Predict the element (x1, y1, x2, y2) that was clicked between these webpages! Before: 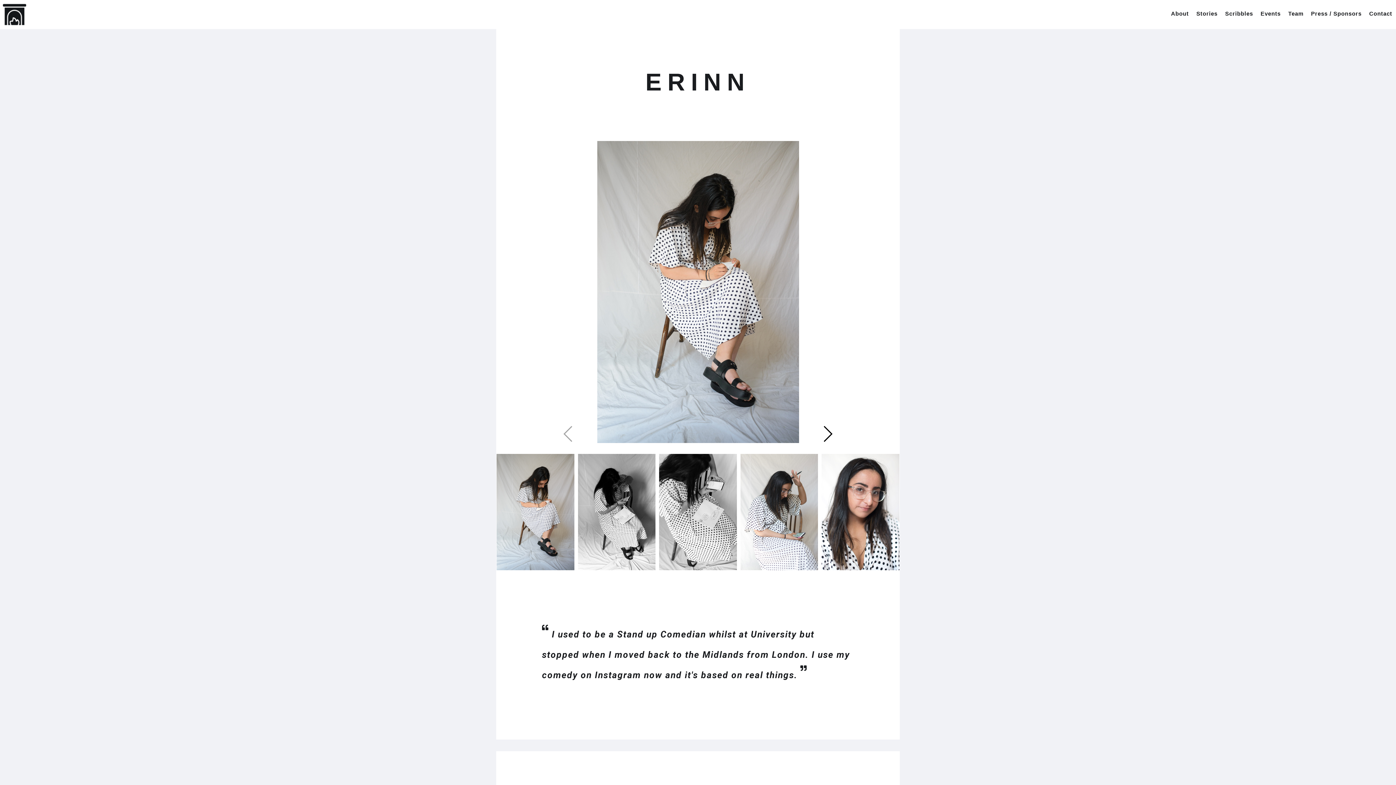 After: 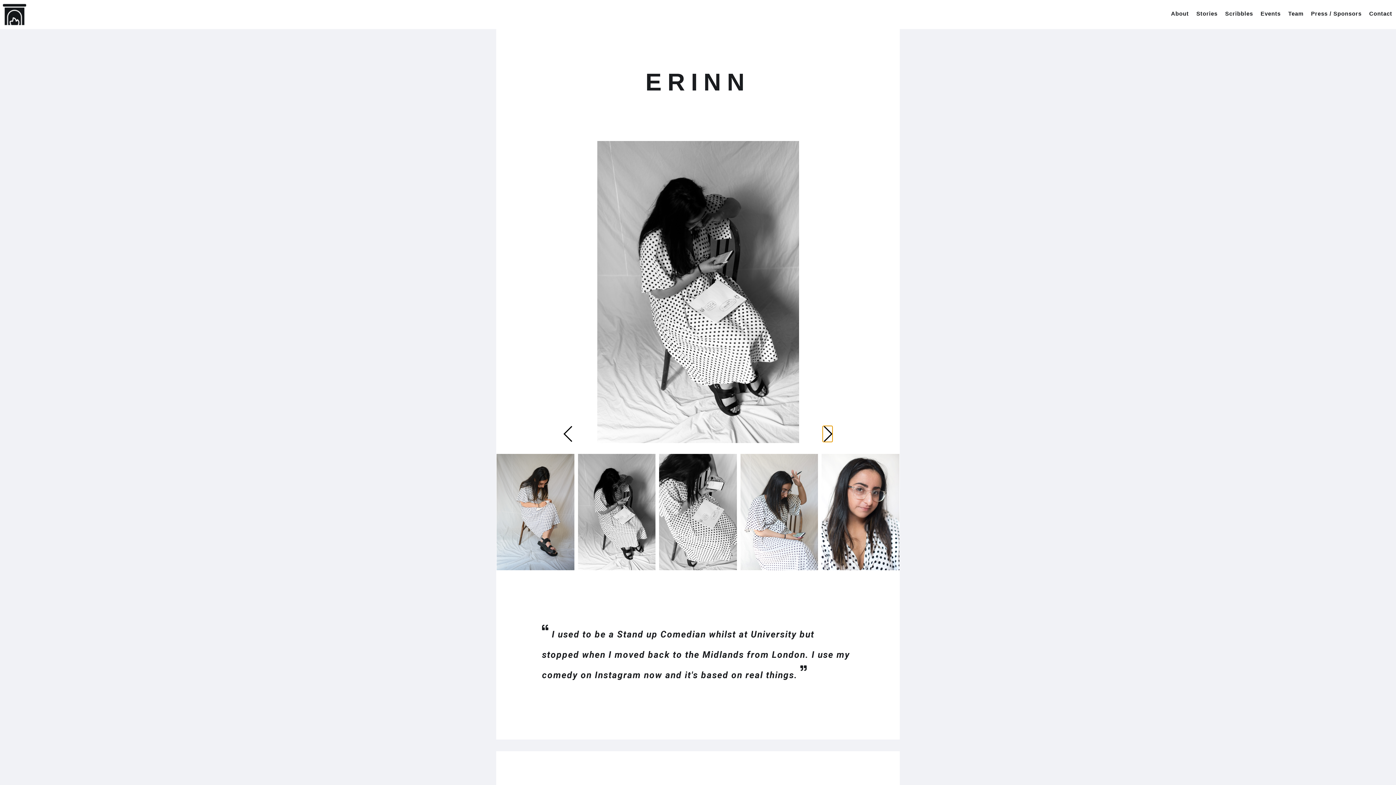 Action: label: Next slide bbox: (822, 426, 832, 442)